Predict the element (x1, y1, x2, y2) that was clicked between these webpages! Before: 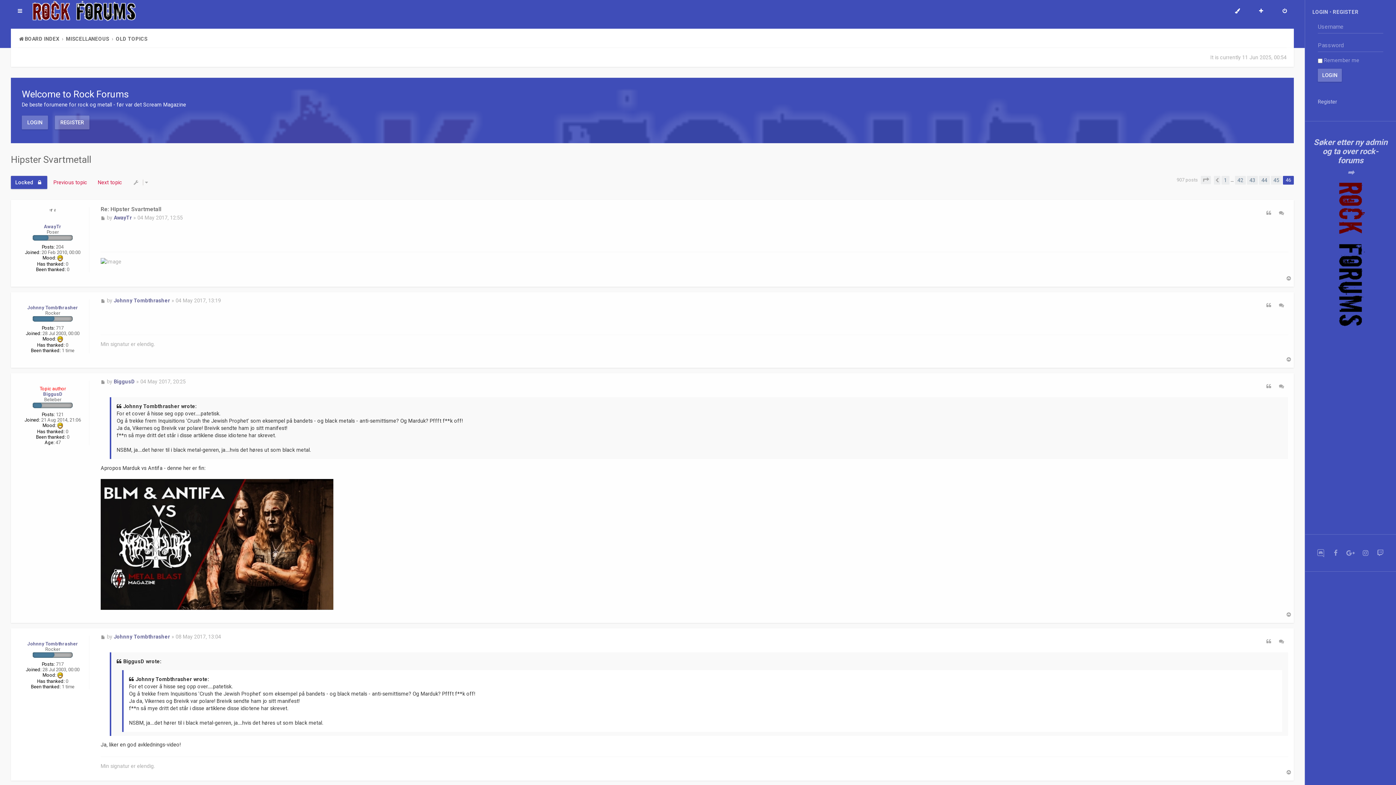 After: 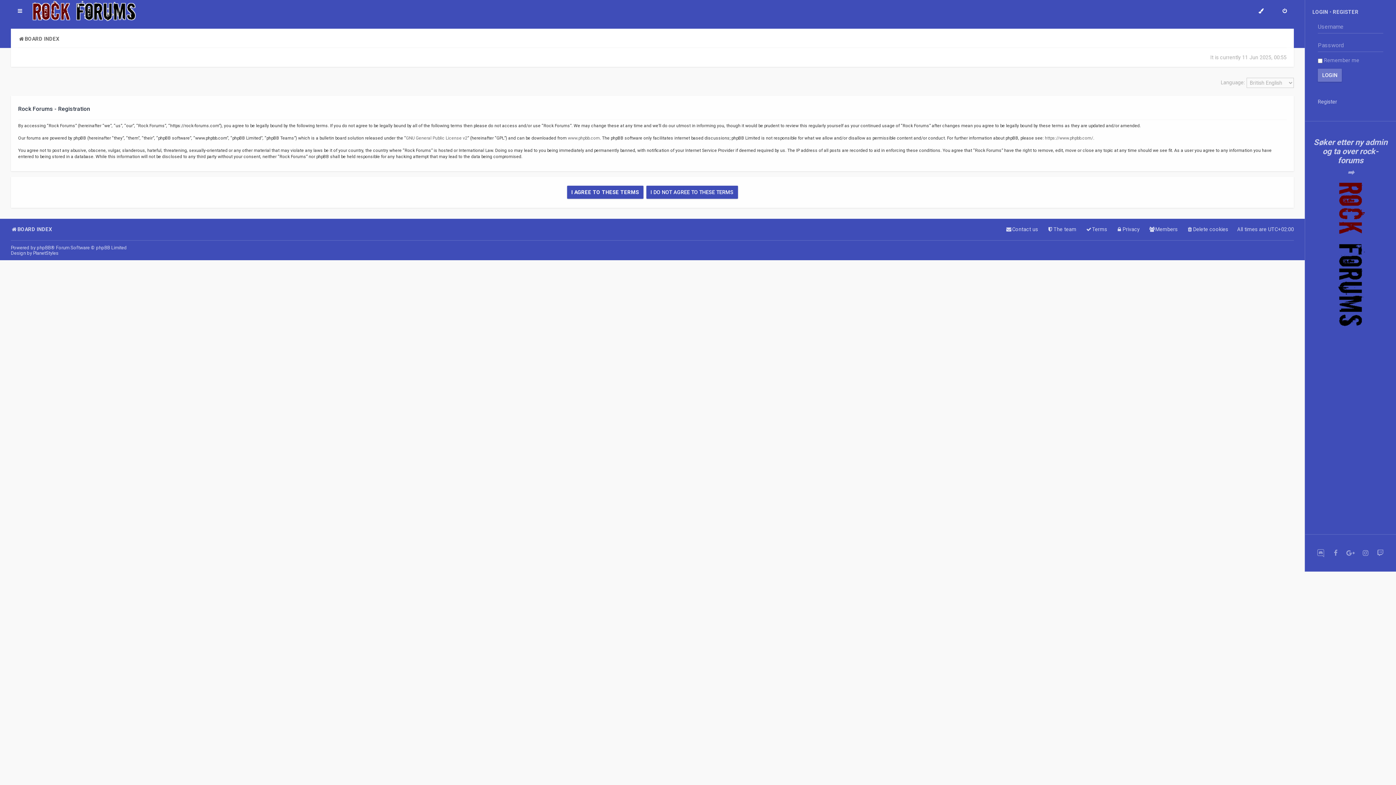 Action: bbox: (54, 115, 89, 129) label: REGISTER